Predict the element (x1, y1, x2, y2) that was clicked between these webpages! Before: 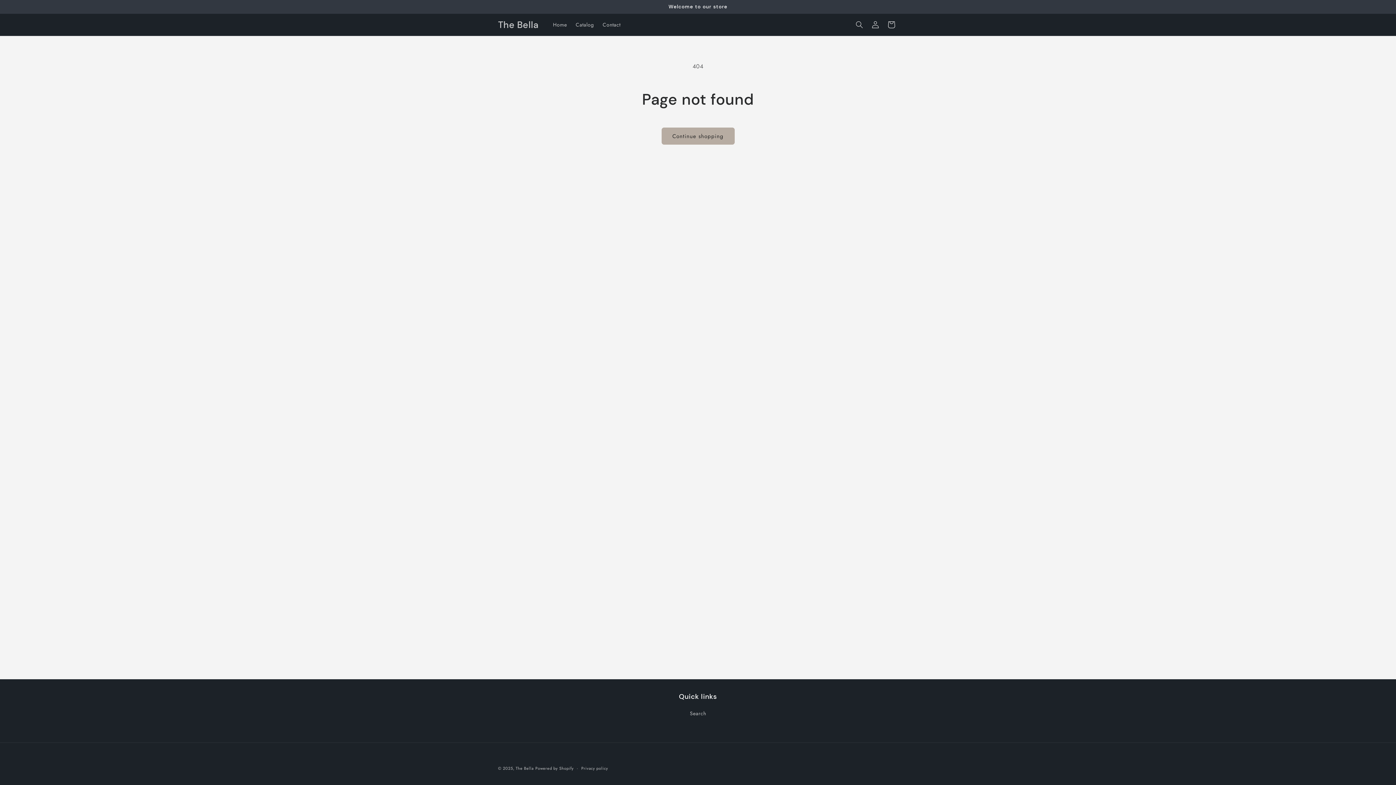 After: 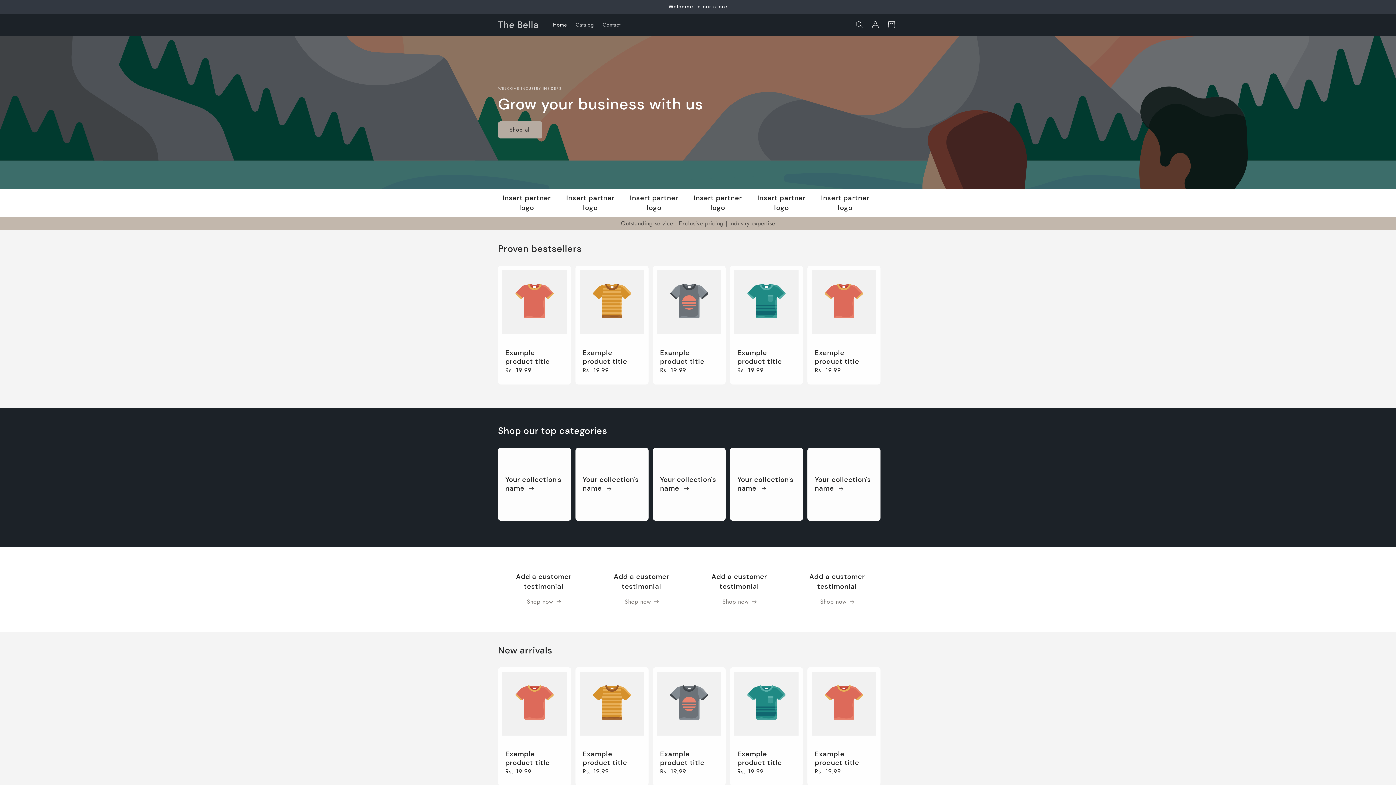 Action: label: Home bbox: (548, 17, 571, 32)